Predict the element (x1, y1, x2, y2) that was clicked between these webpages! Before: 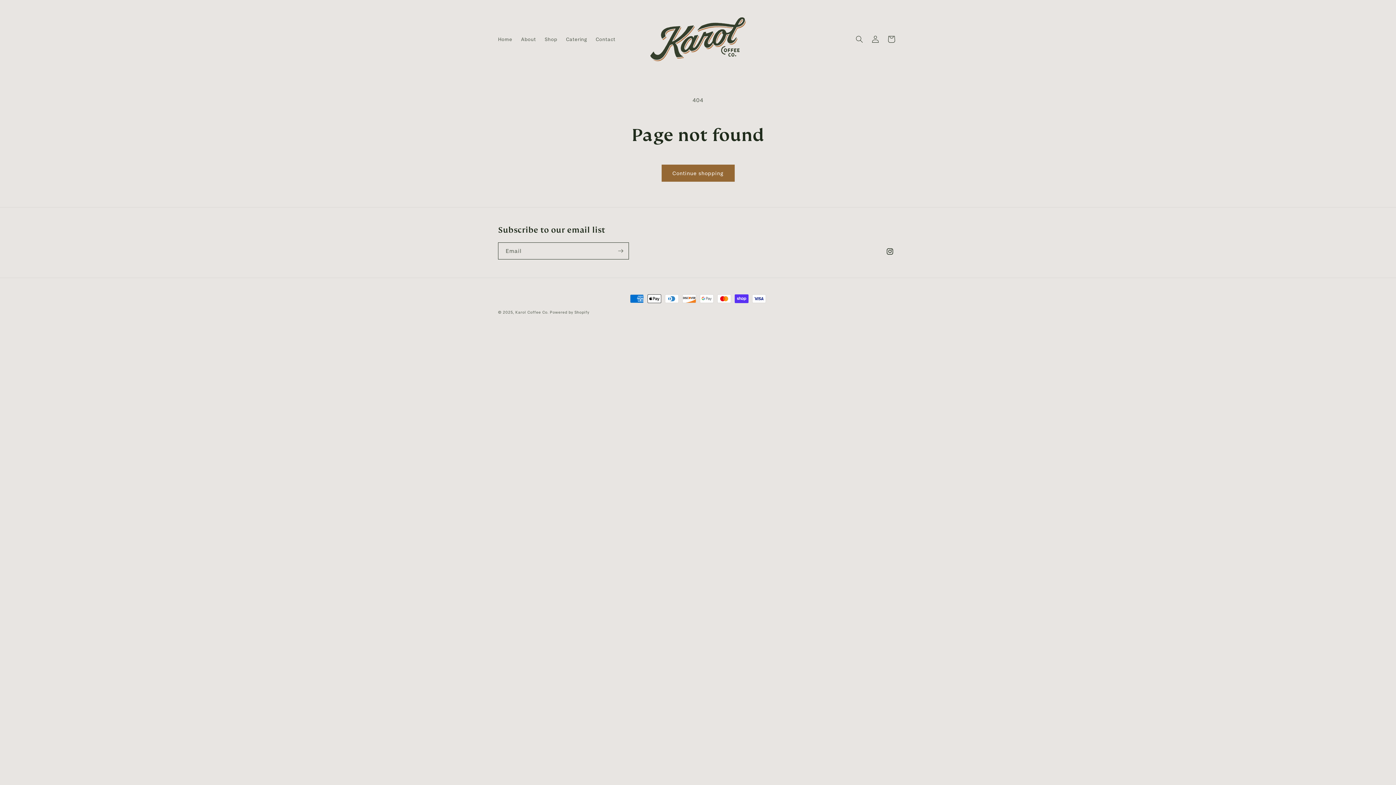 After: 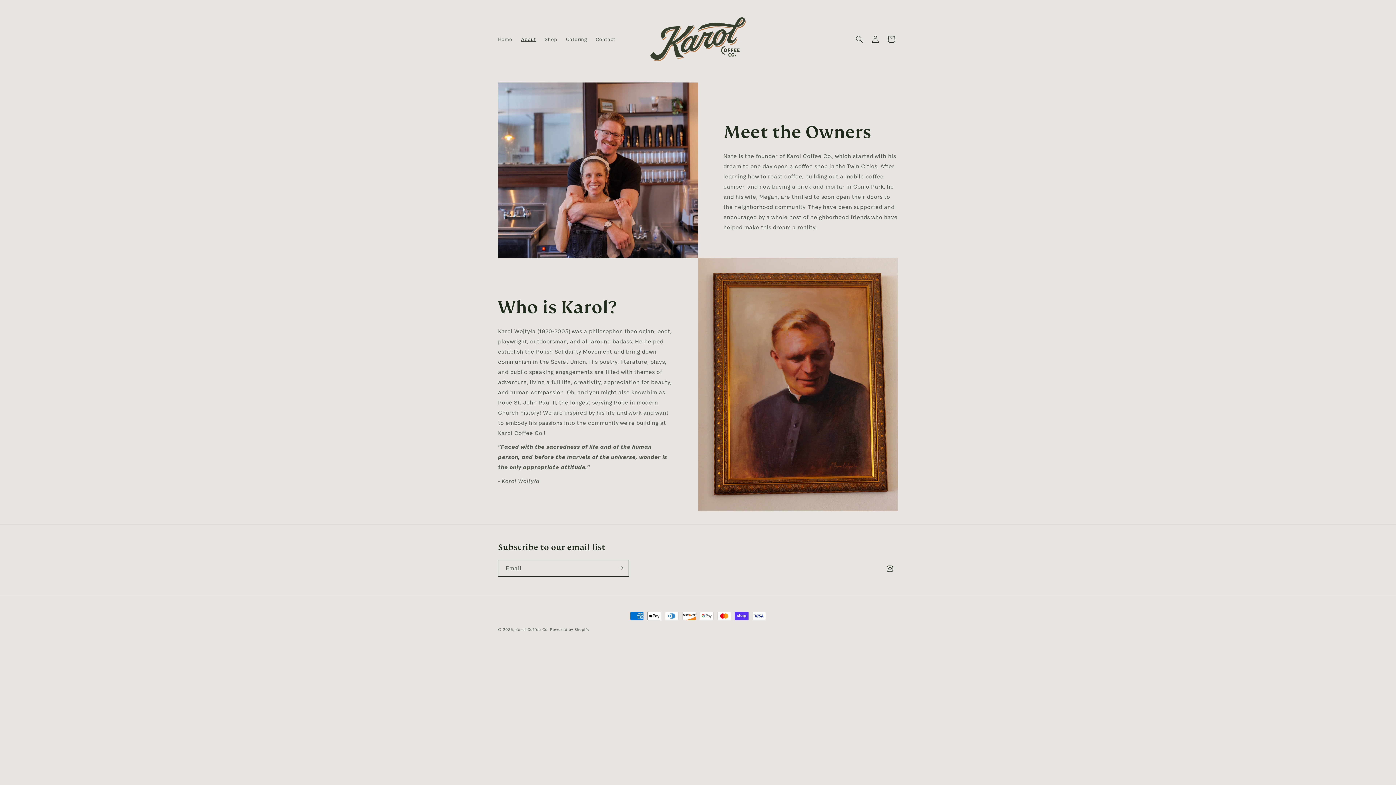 Action: label: About bbox: (516, 31, 540, 46)